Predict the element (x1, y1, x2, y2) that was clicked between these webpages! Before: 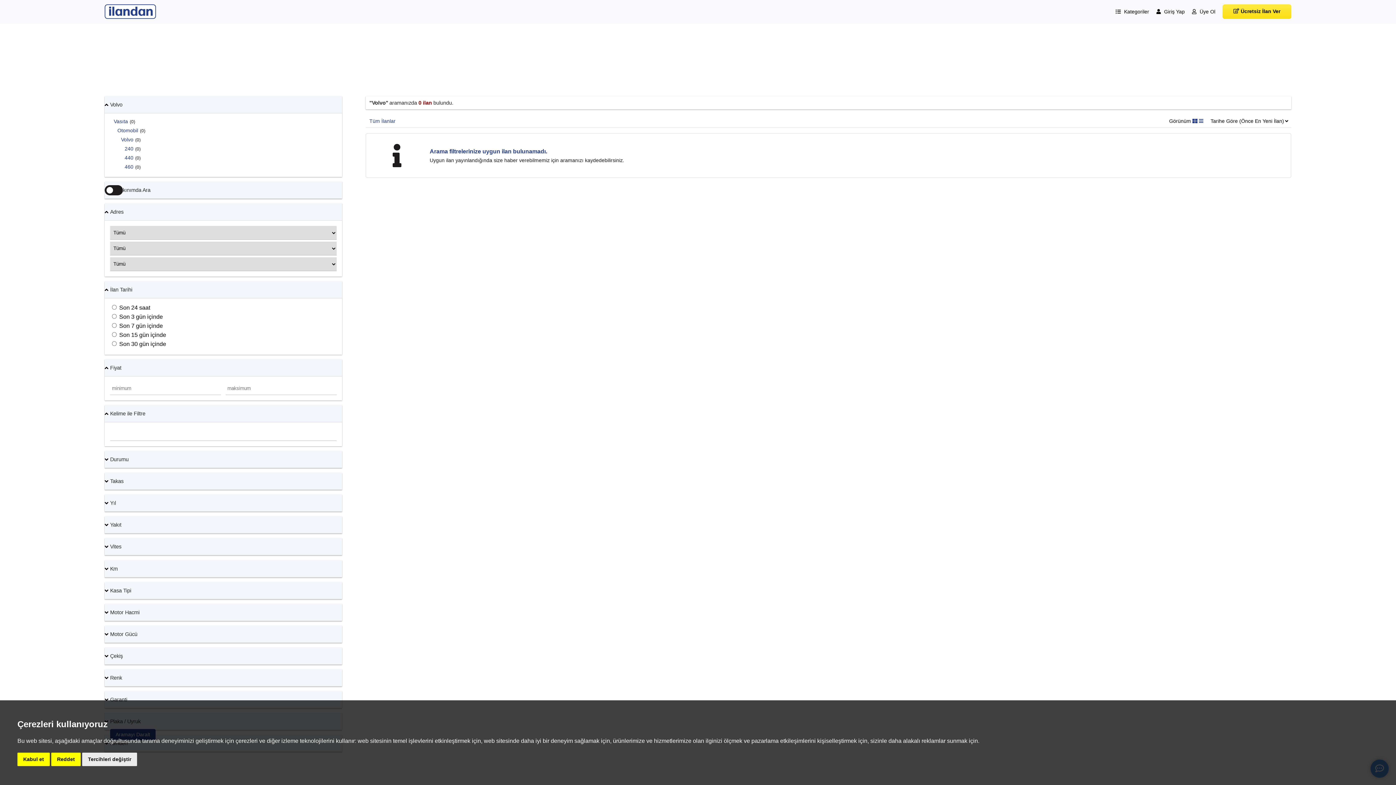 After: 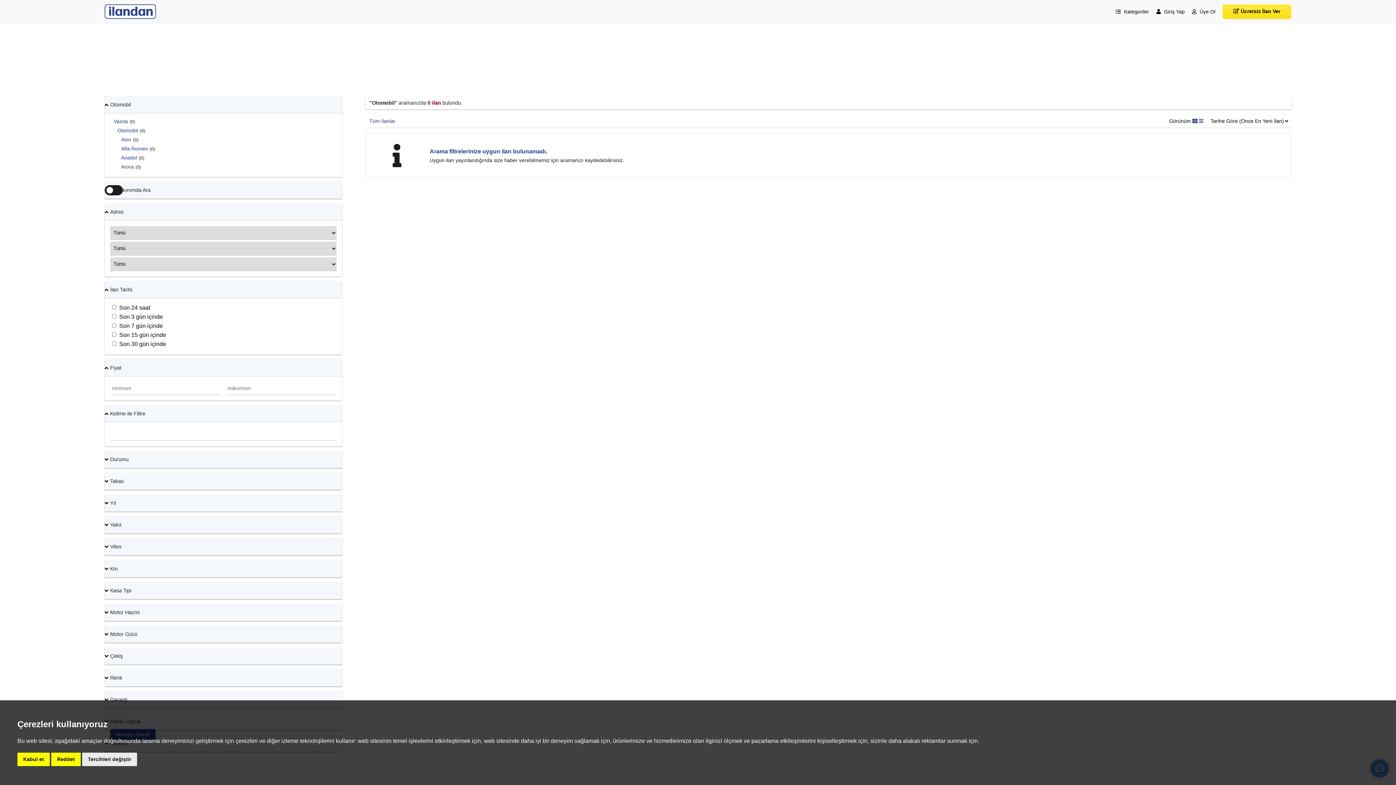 Action: bbox: (117, 128, 140, 133) label: Otomobil